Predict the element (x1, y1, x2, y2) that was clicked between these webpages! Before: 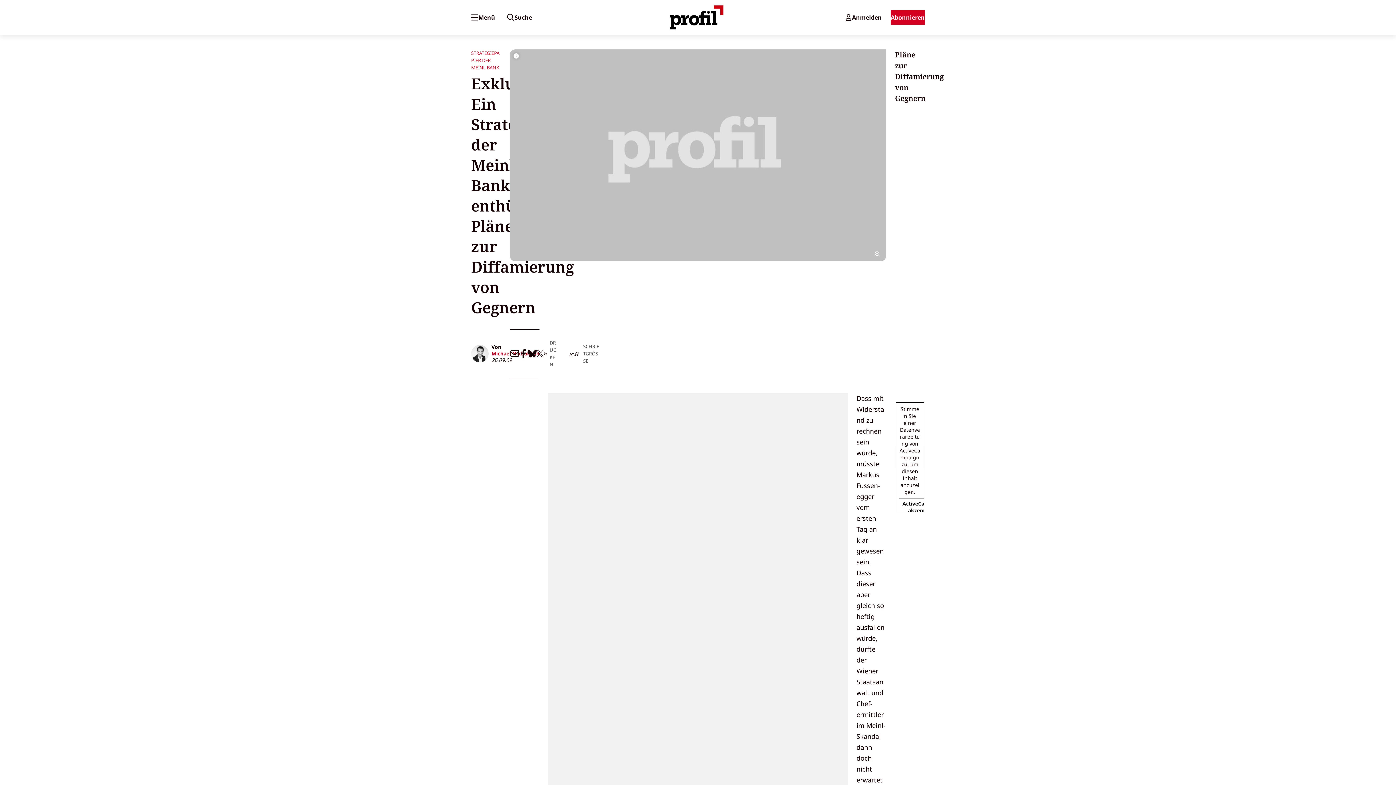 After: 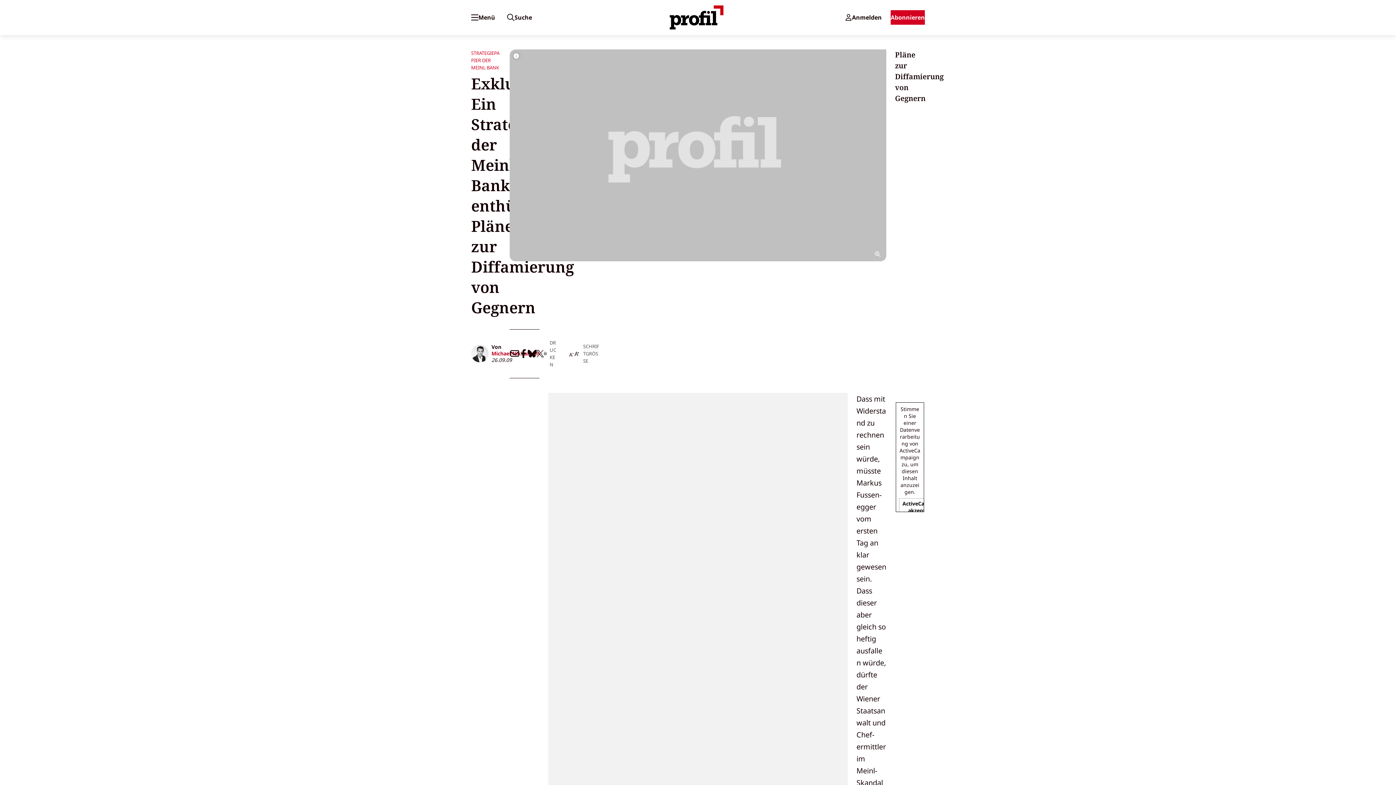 Action: bbox: (574, 349, 579, 358)